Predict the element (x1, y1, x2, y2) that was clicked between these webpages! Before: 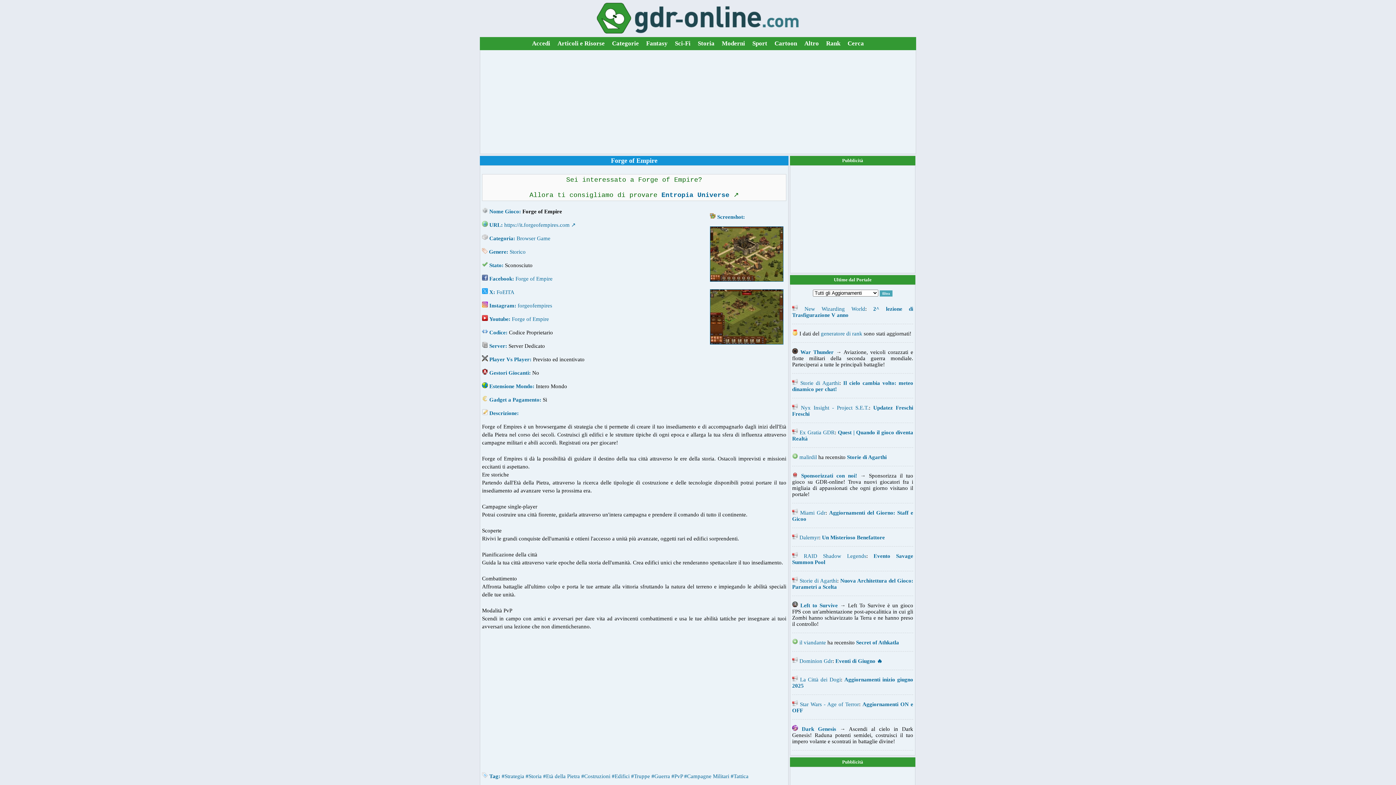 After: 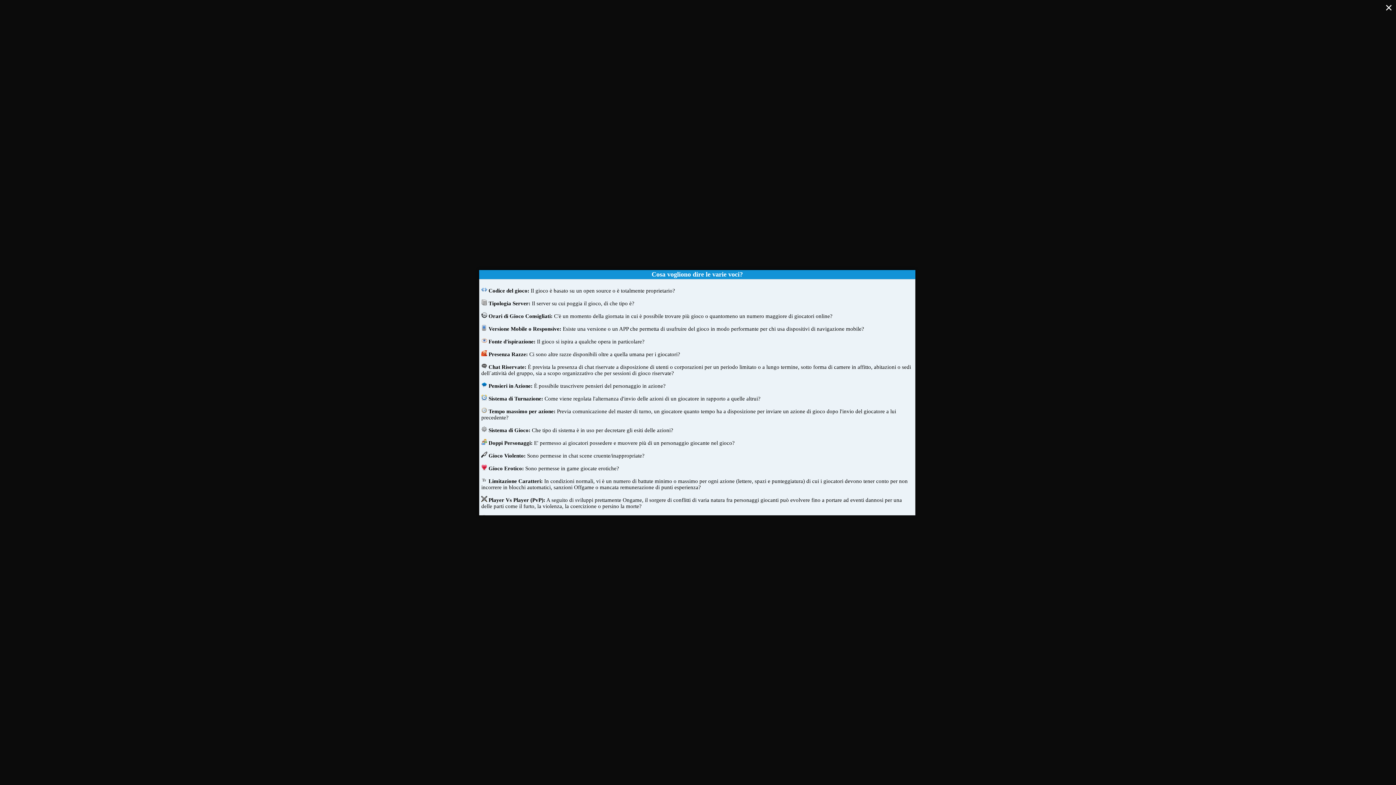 Action: label: Codice bbox: (489, 329, 505, 335)